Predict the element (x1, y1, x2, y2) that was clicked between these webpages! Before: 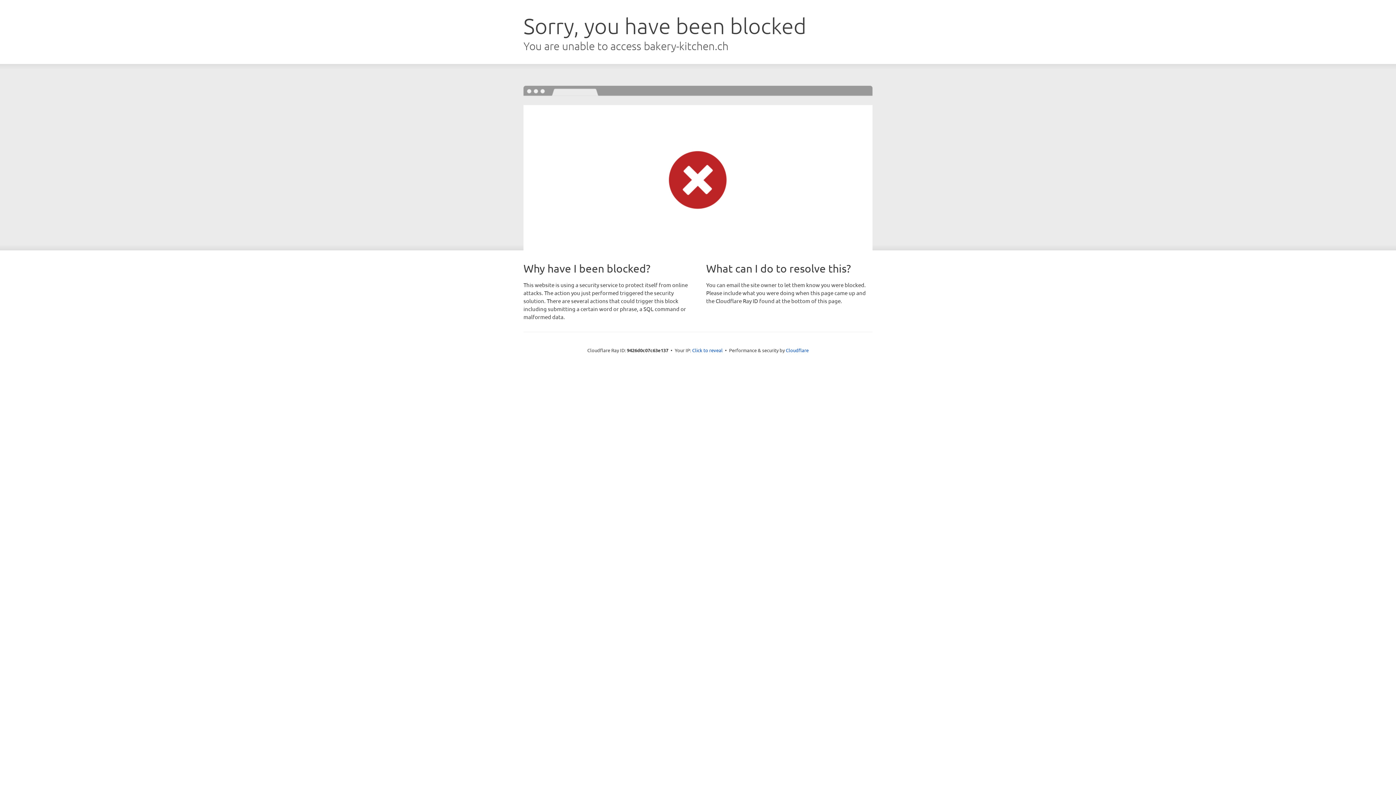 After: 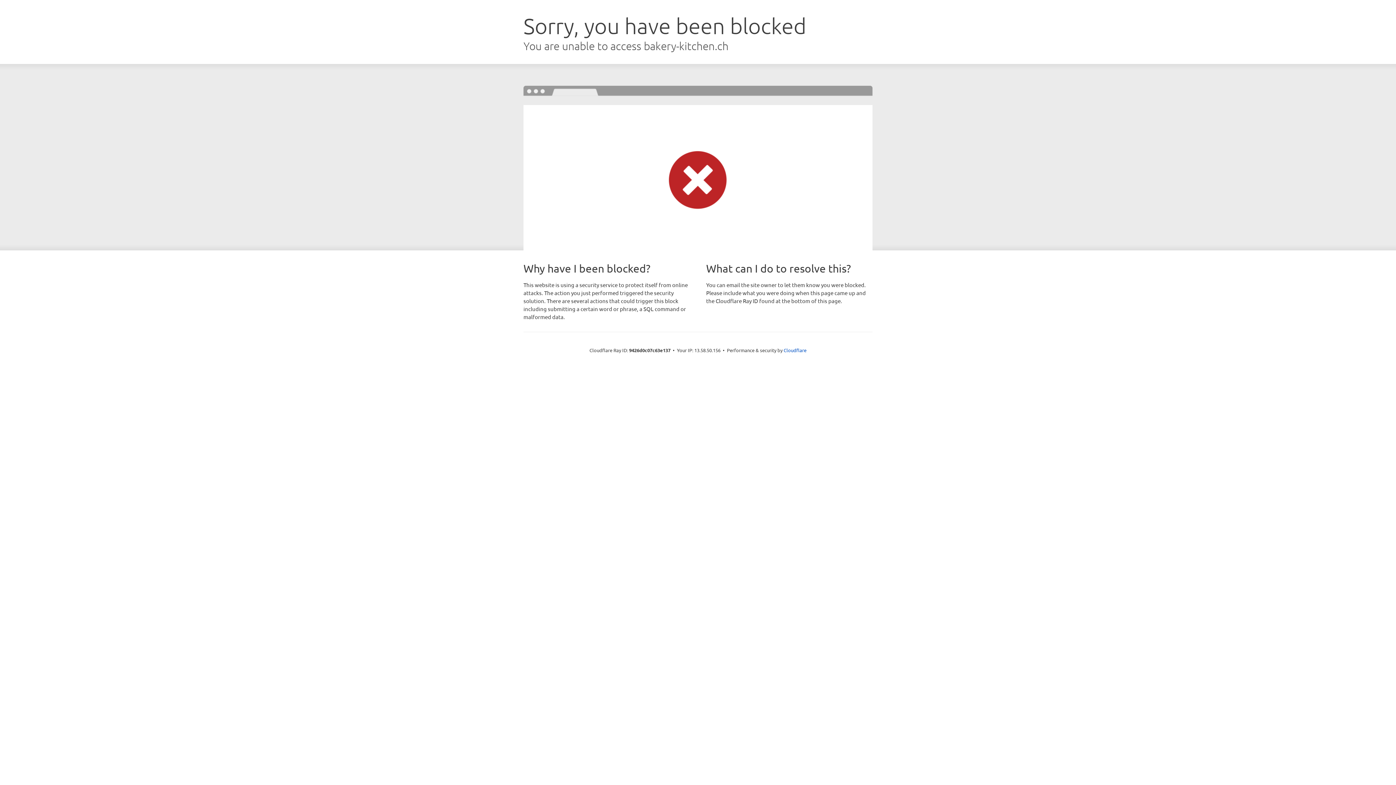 Action: label: Click to reveal bbox: (692, 346, 722, 353)